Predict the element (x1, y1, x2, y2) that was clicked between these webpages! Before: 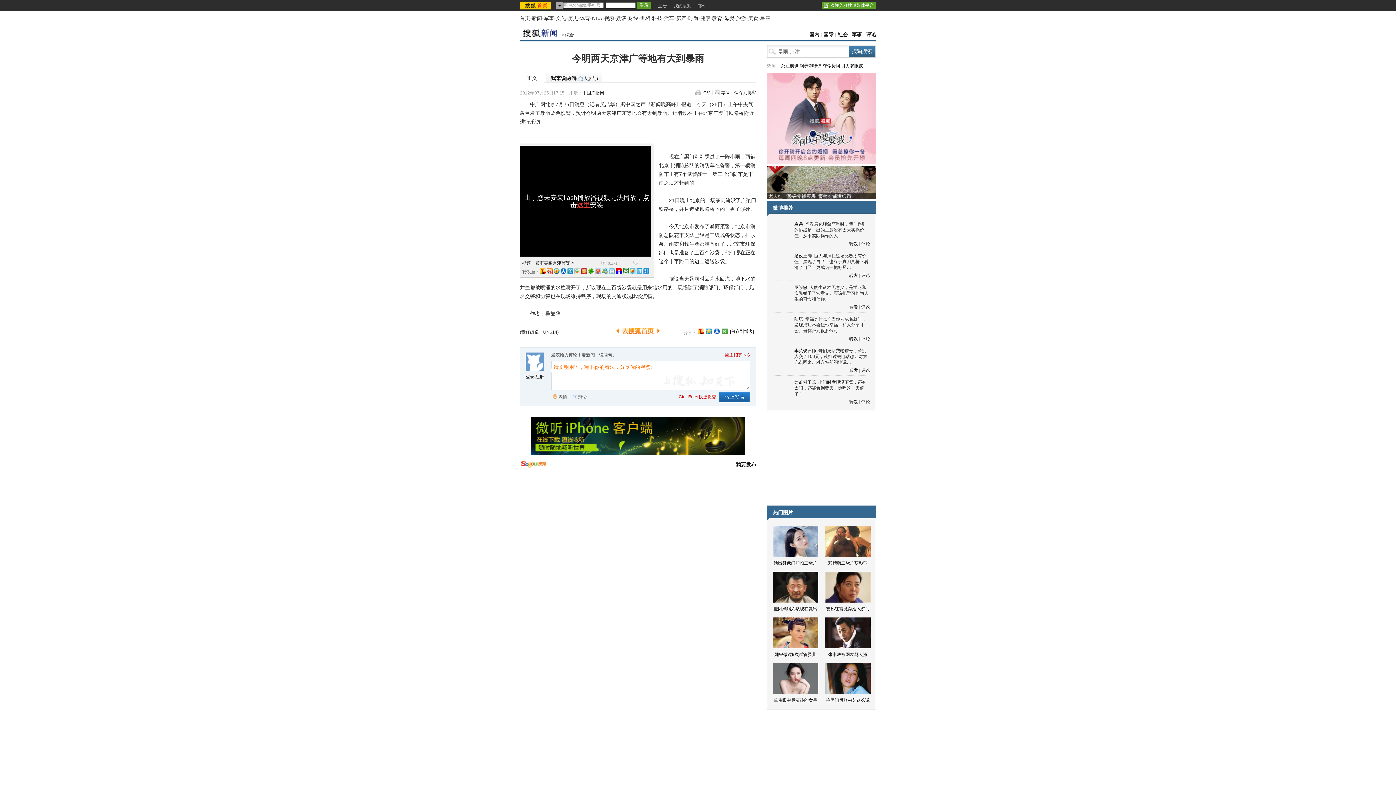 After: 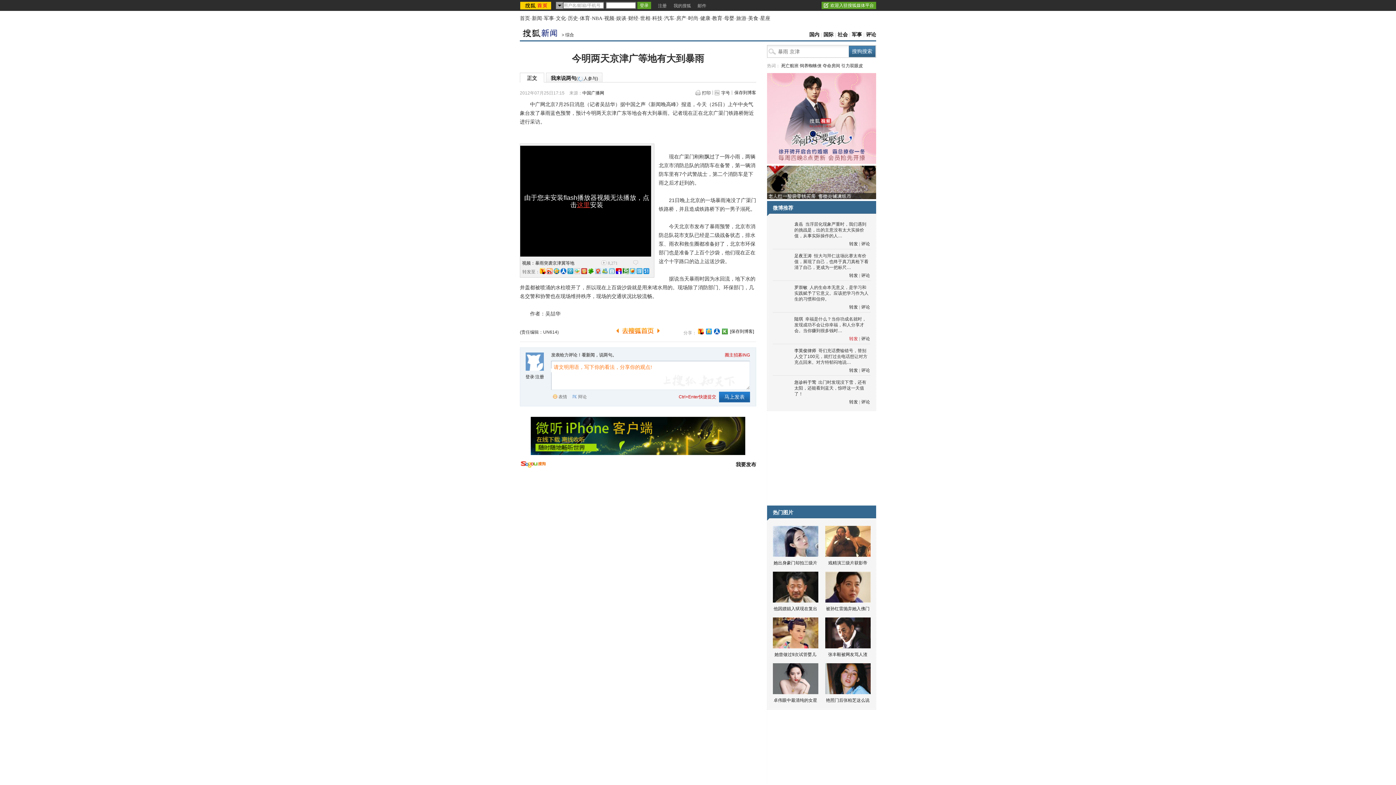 Action: bbox: (849, 336, 858, 341) label: 转发